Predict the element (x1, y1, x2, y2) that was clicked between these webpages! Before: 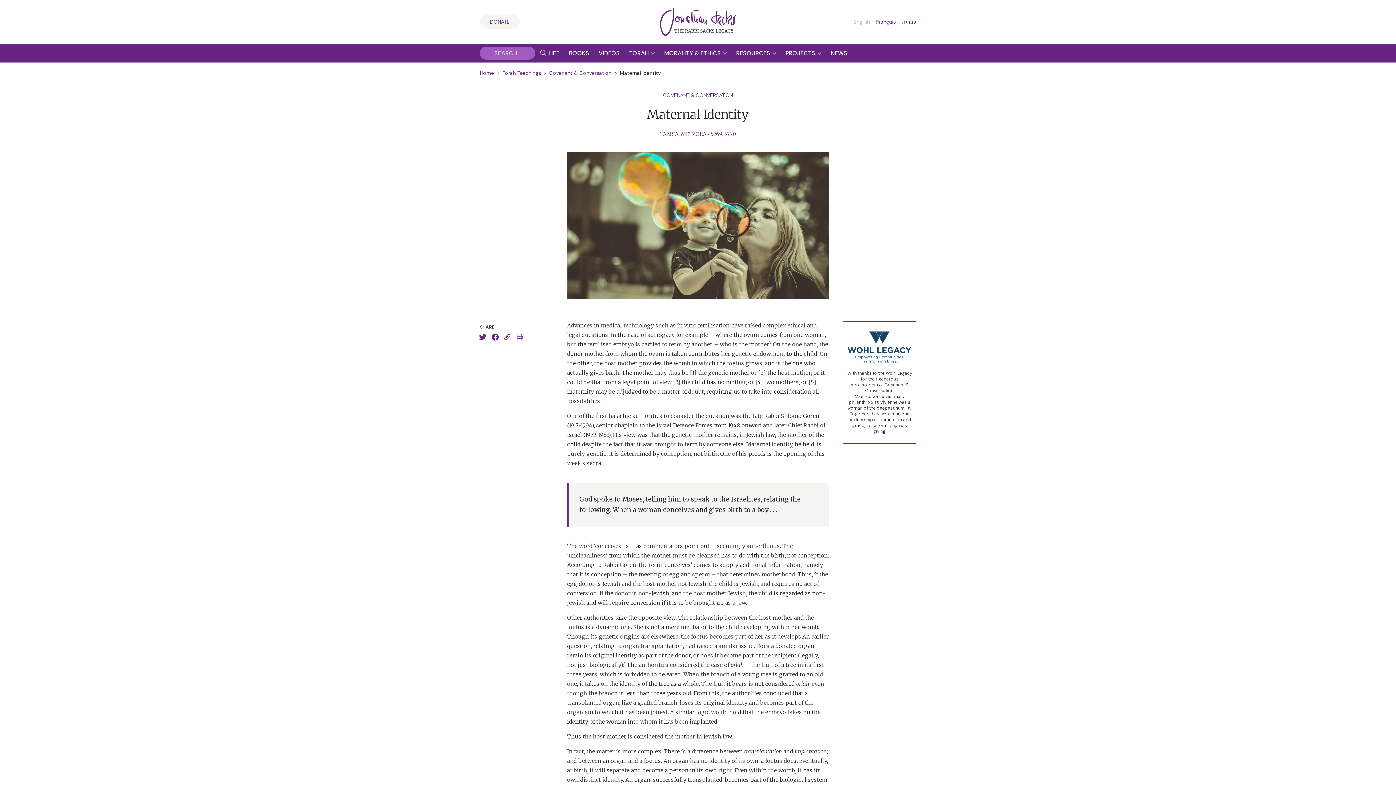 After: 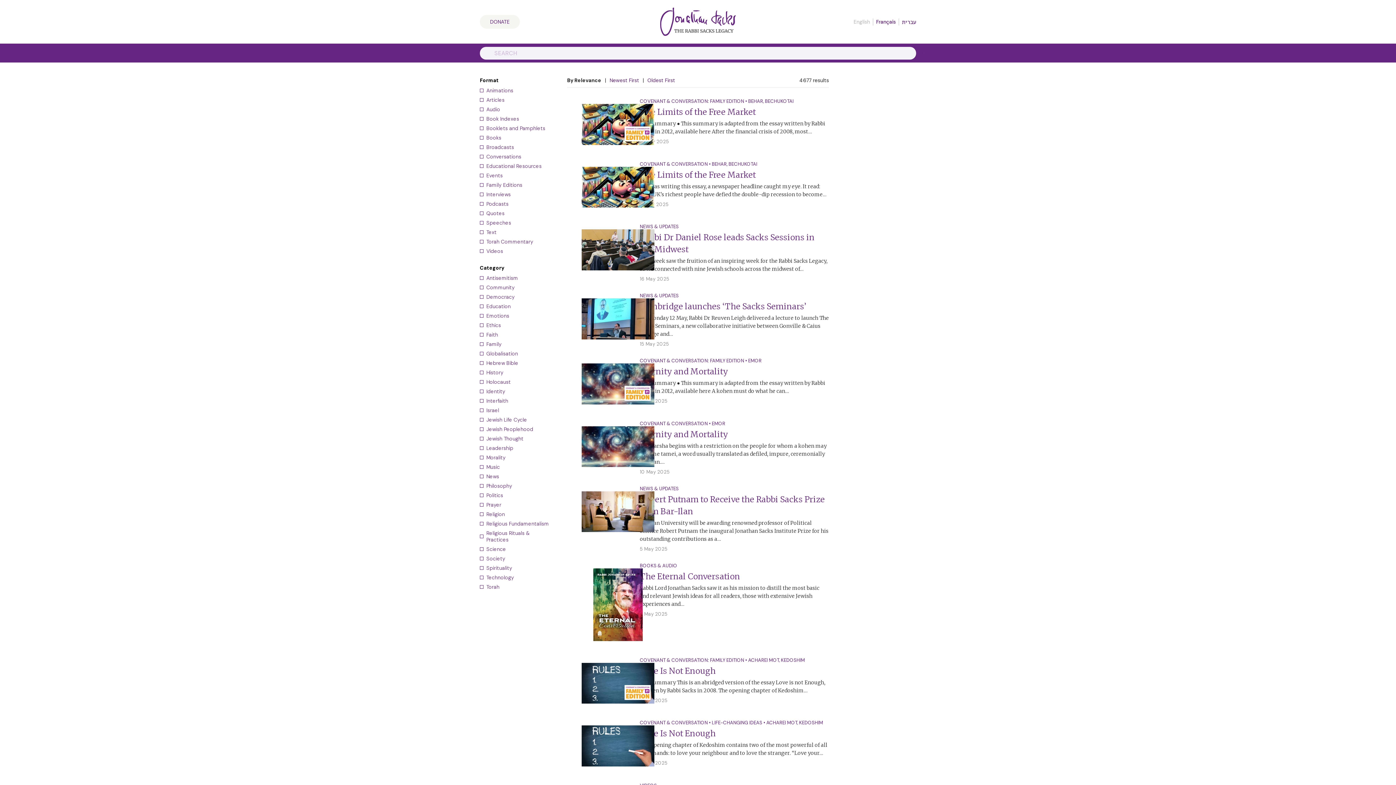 Action: bbox: (535, 46, 551, 60)